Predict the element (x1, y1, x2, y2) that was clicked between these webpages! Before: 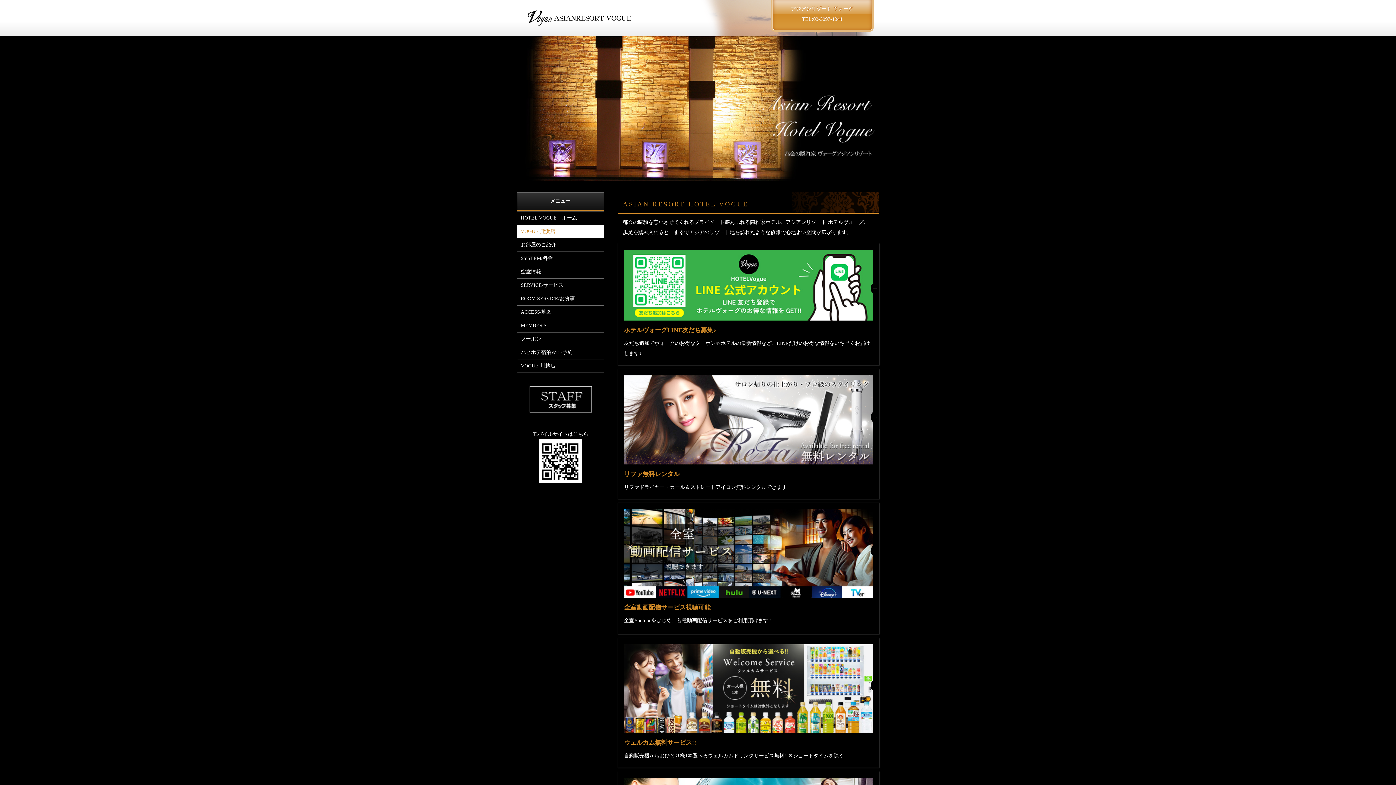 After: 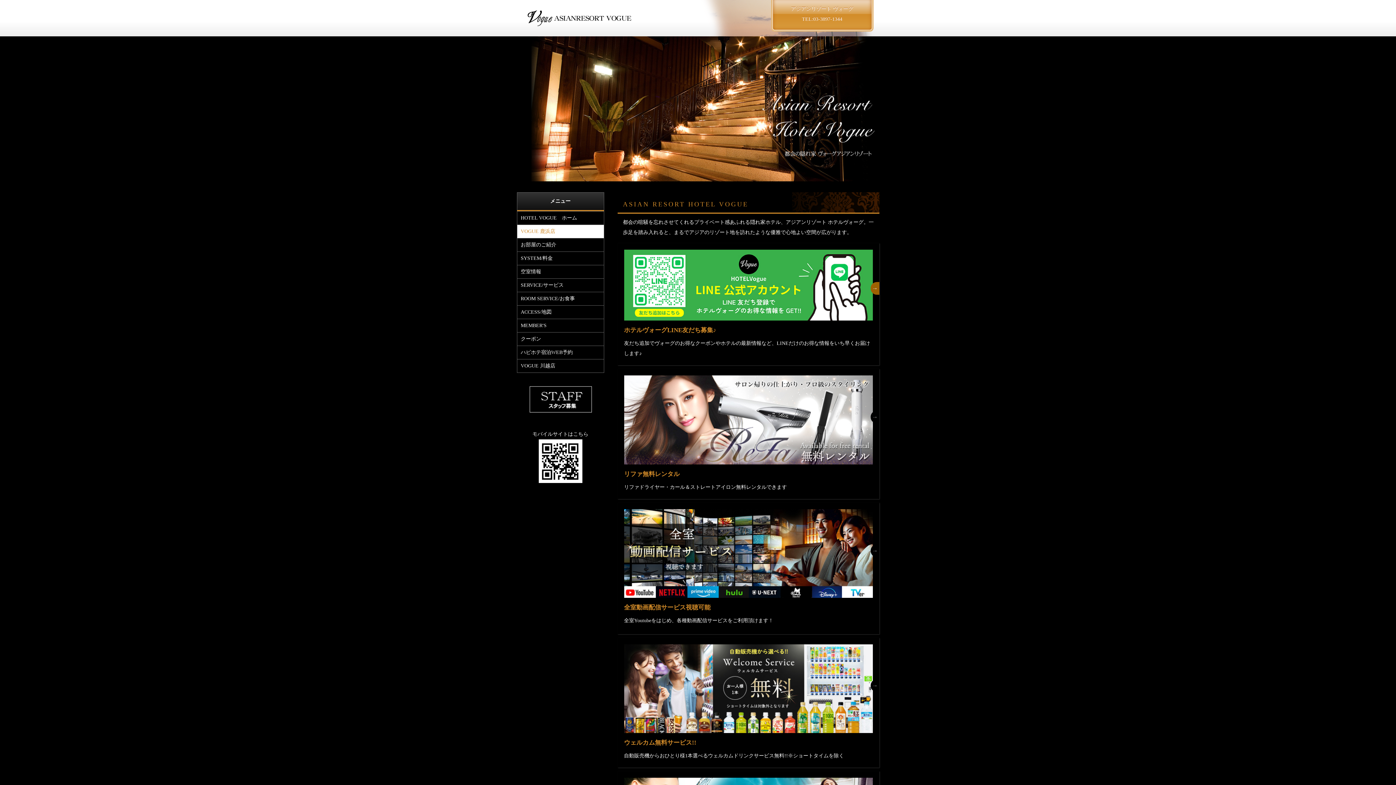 Action: bbox: (617, 243, 879, 330)